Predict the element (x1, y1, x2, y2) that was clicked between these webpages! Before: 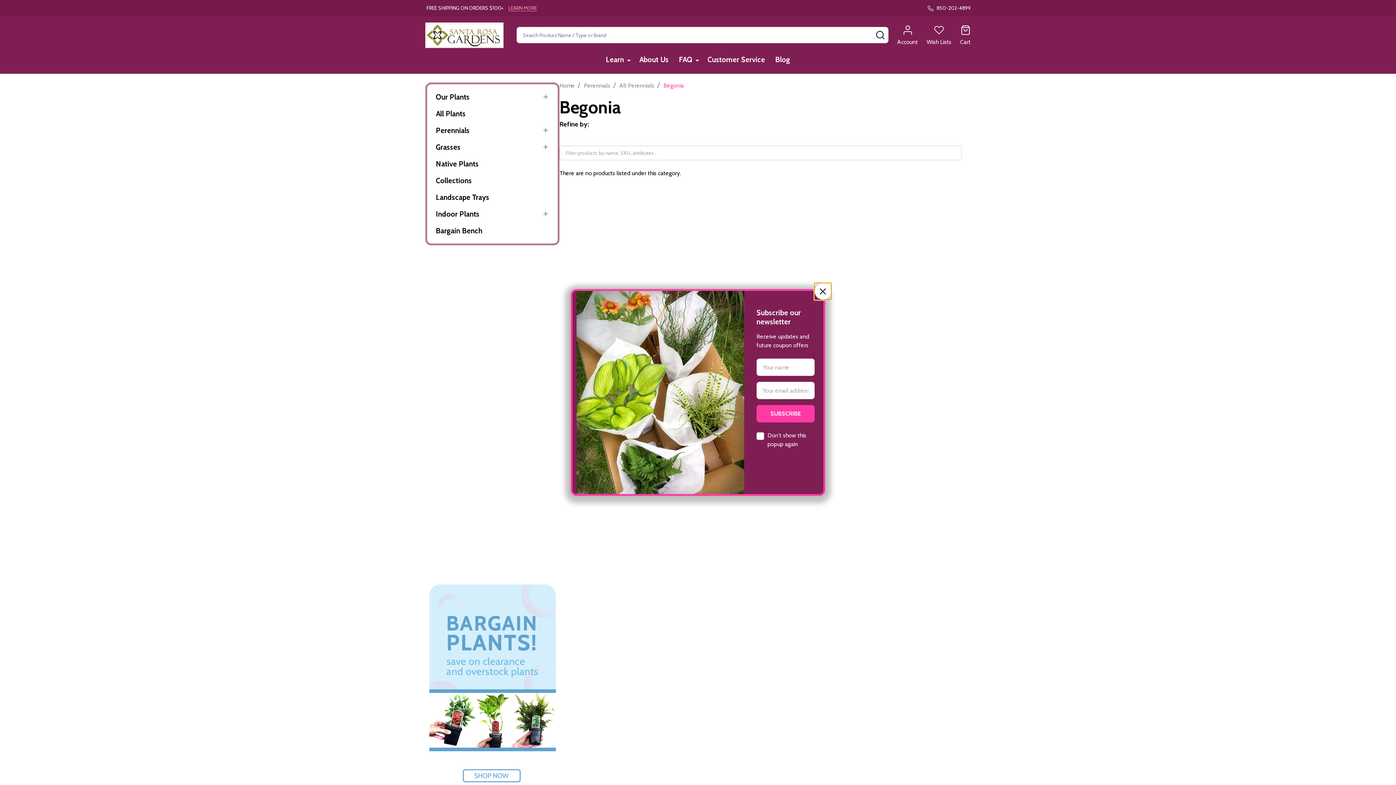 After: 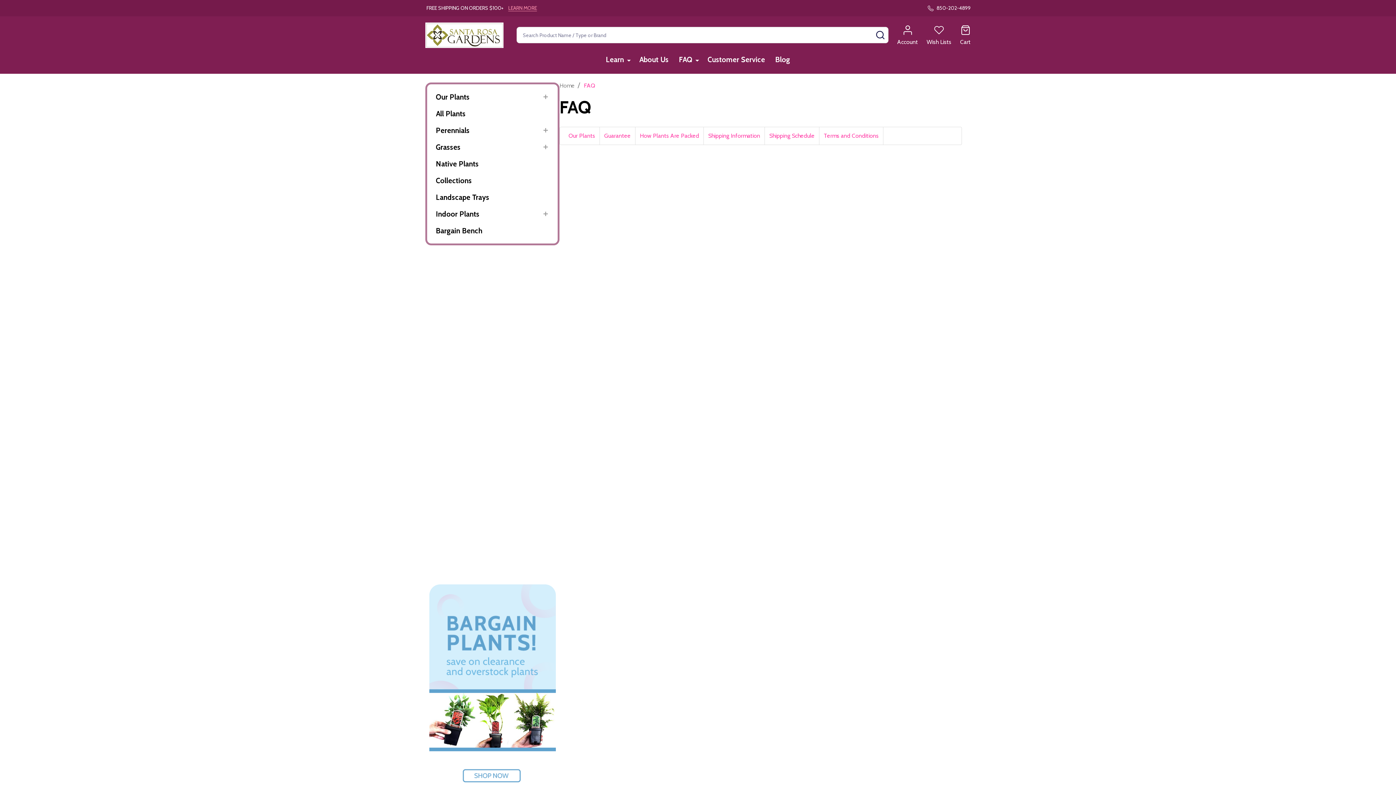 Action: bbox: (674, 48, 696, 70) label: FAQ